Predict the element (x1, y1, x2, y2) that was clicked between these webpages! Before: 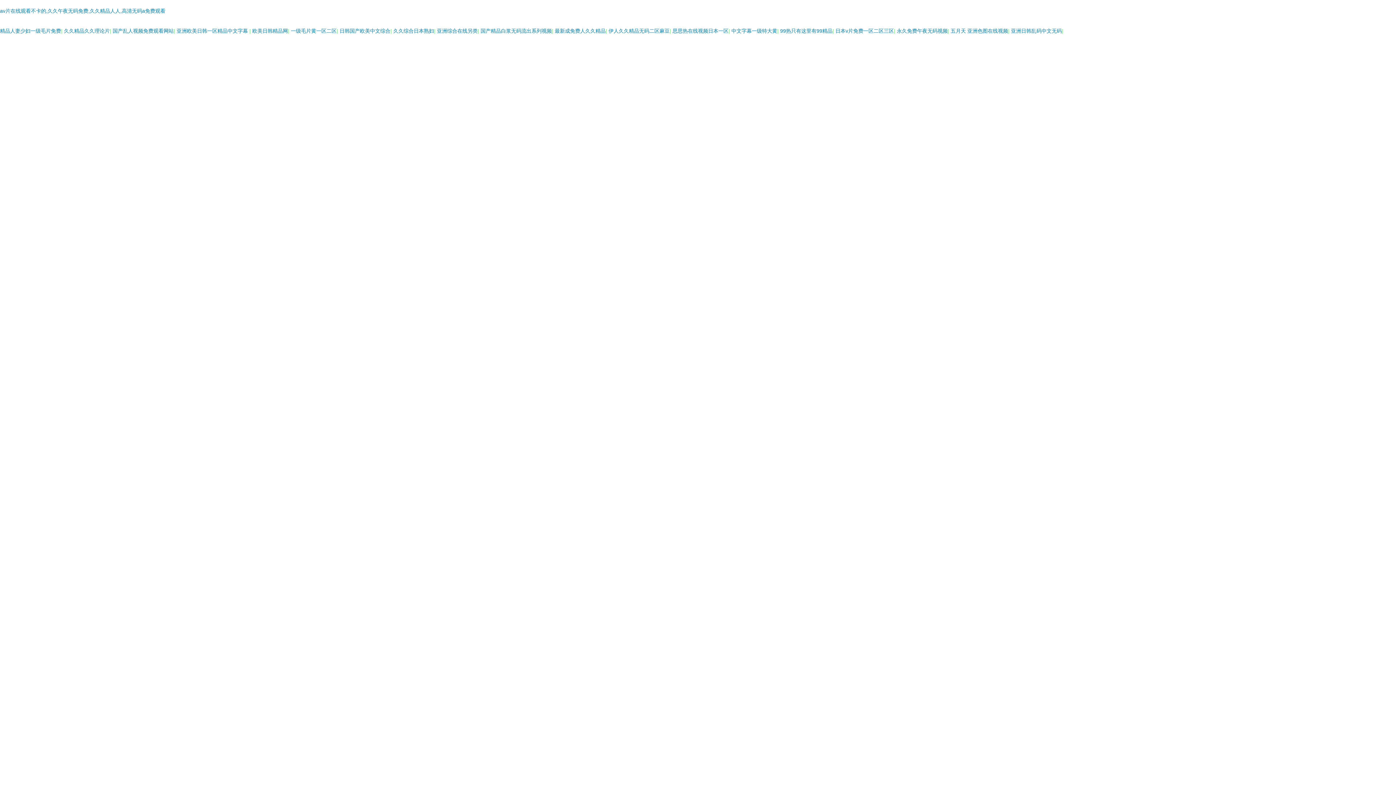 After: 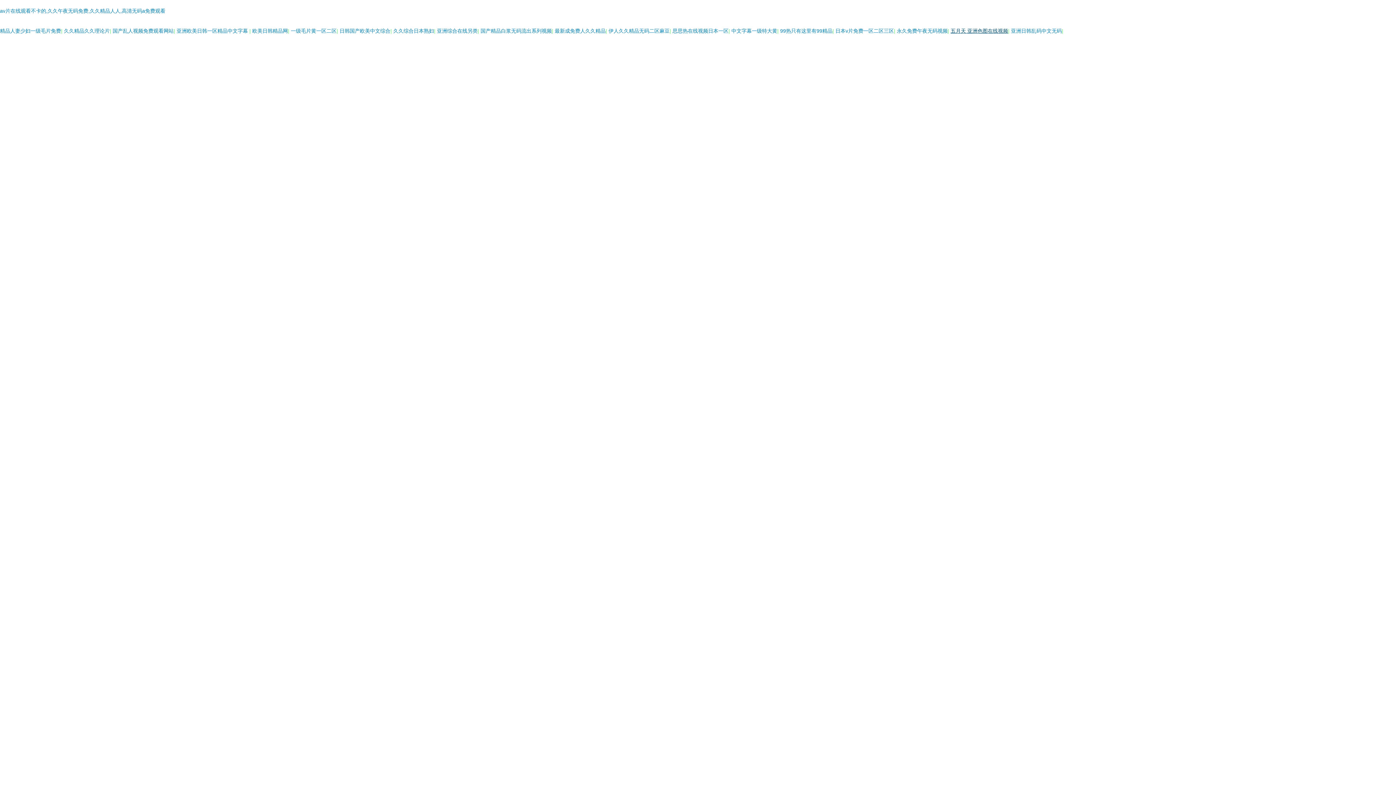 Action: bbox: (950, 28, 1008, 33) label: 五月天 亚洲色图在线视频